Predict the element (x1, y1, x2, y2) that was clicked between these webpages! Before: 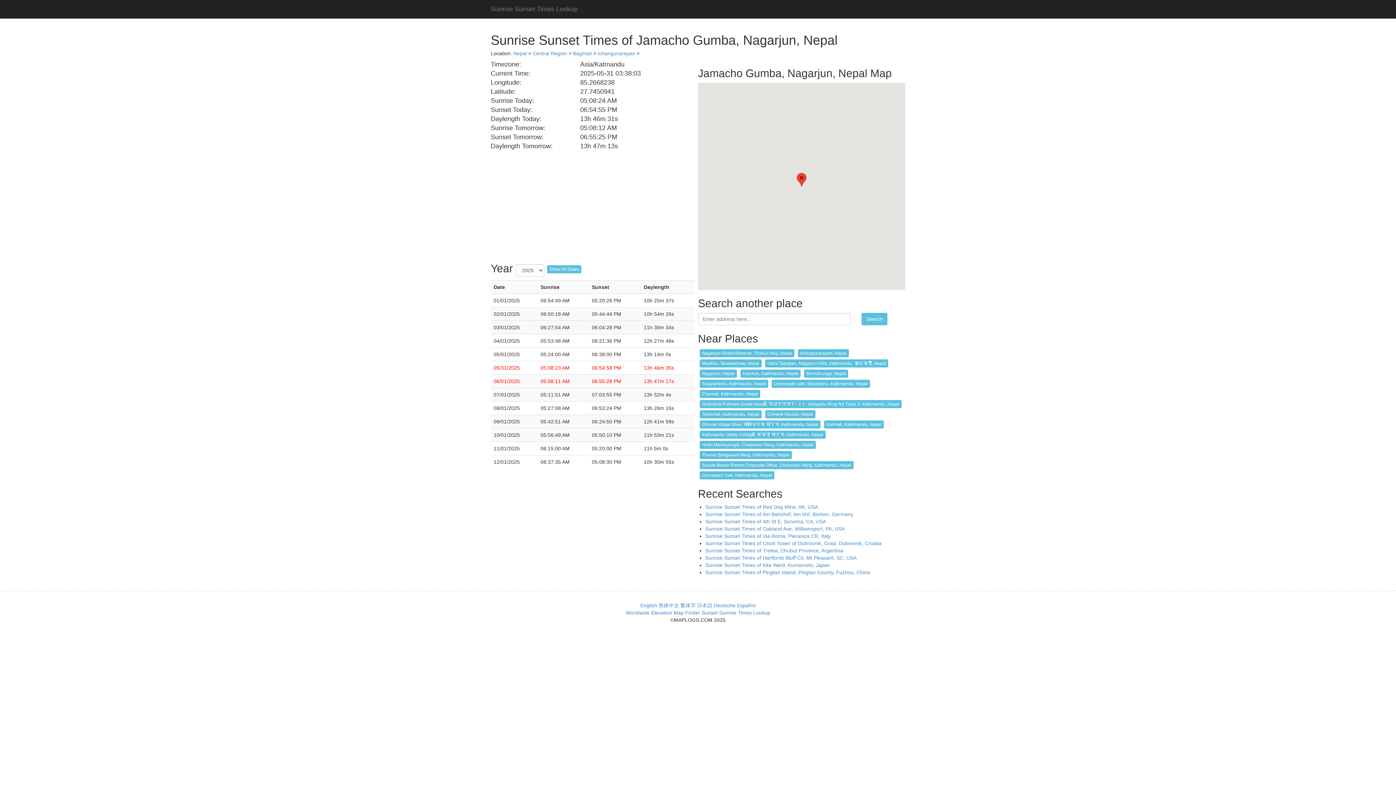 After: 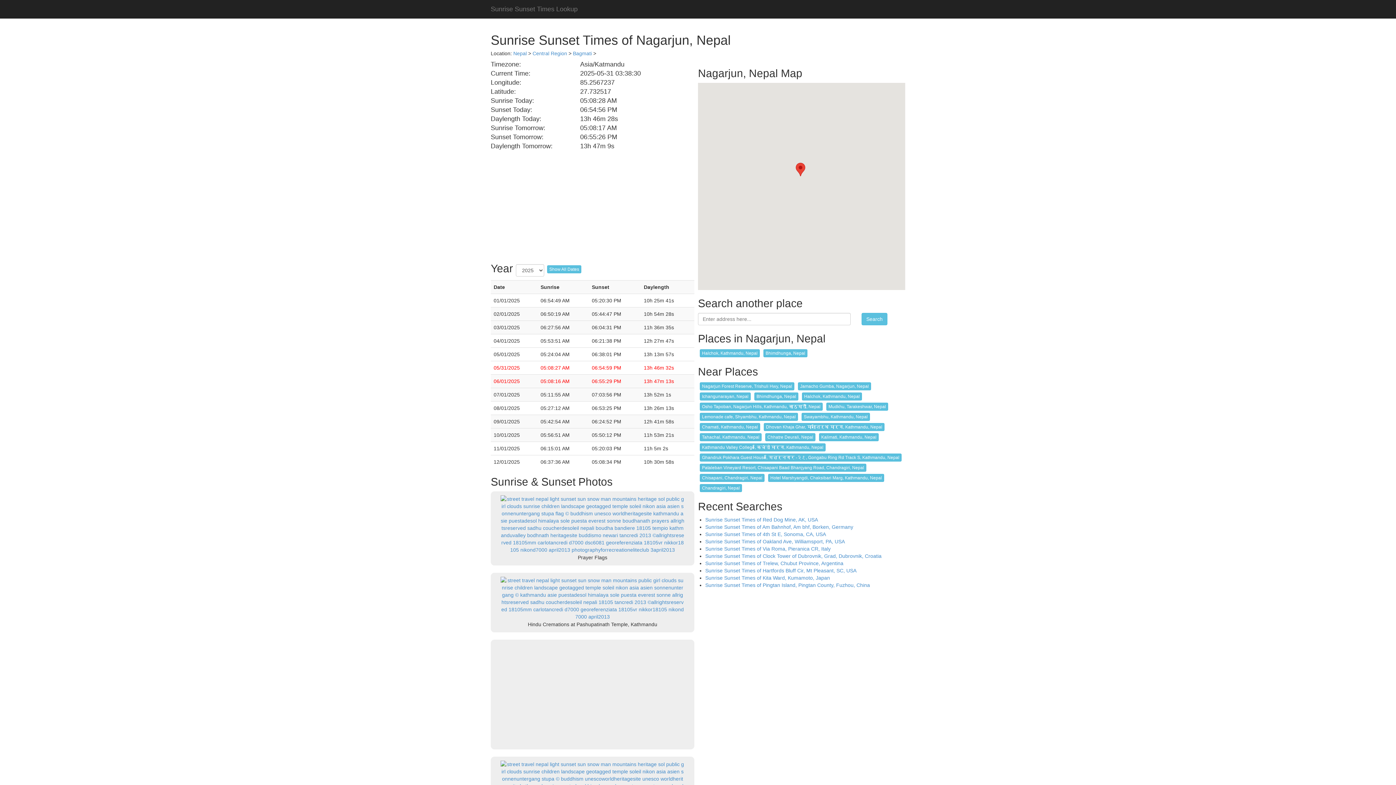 Action: bbox: (700, 369, 737, 377) label: Nagarjun, Nepal